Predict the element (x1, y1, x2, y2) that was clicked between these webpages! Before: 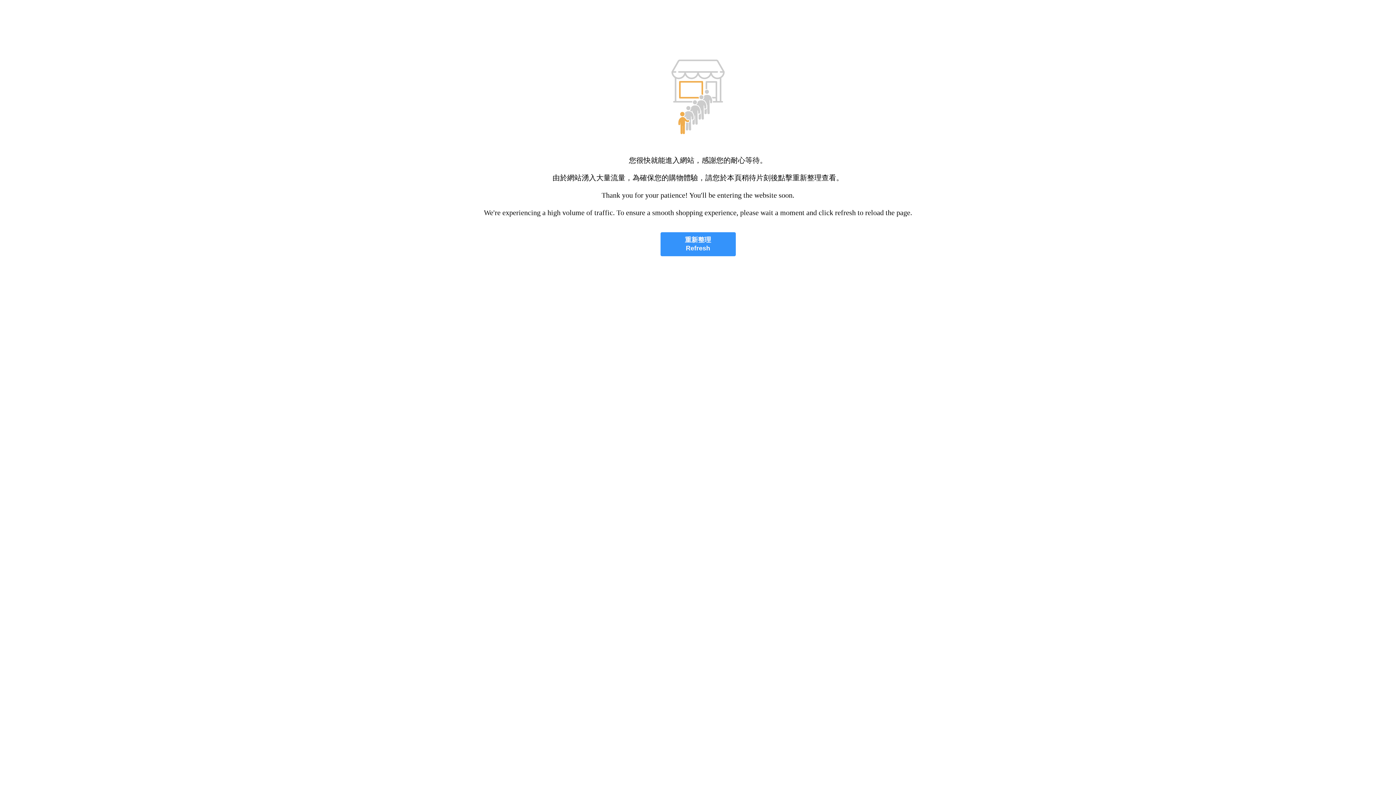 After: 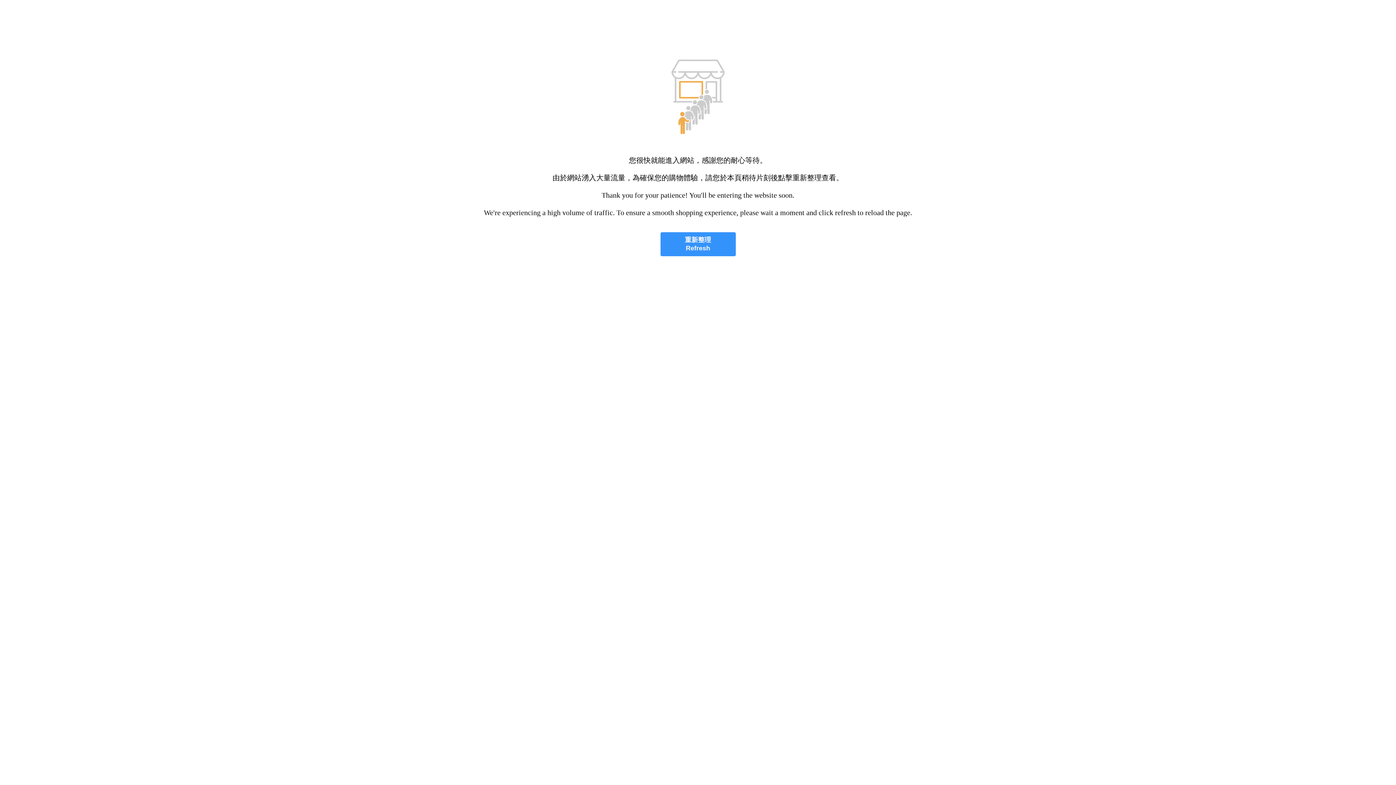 Action: bbox: (660, 232, 735, 256) label: 重新整理
Refresh